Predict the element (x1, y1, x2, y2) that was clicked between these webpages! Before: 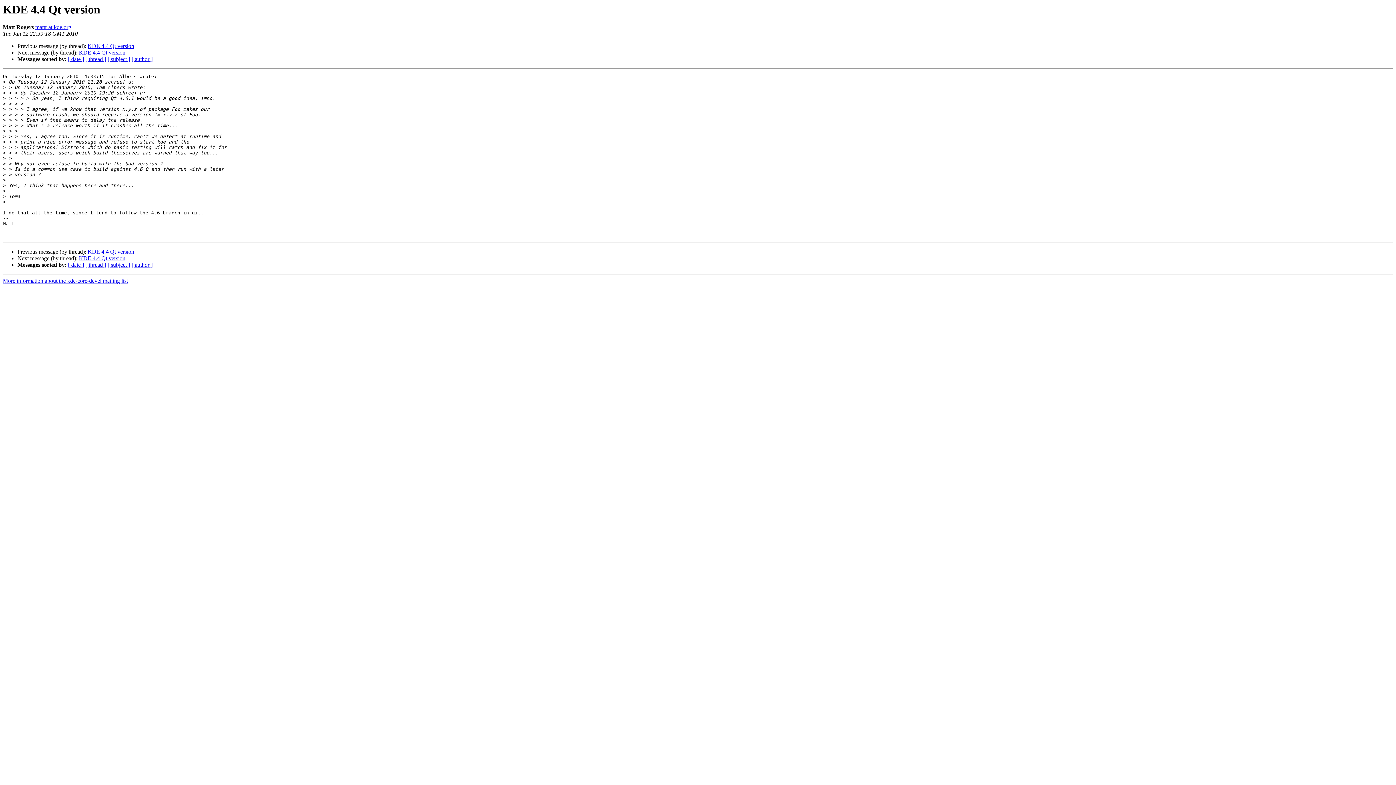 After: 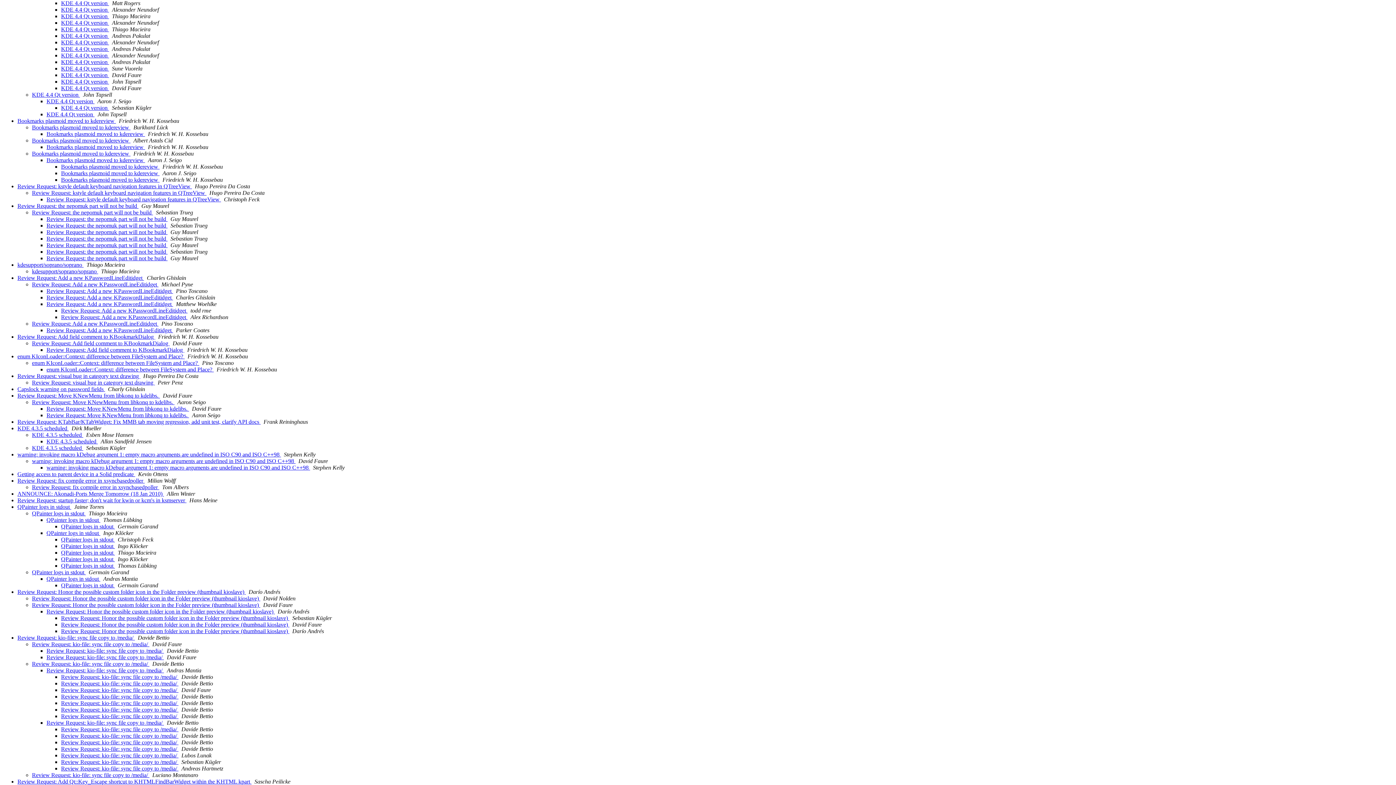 Action: label: [ thread ] bbox: (85, 261, 106, 268)